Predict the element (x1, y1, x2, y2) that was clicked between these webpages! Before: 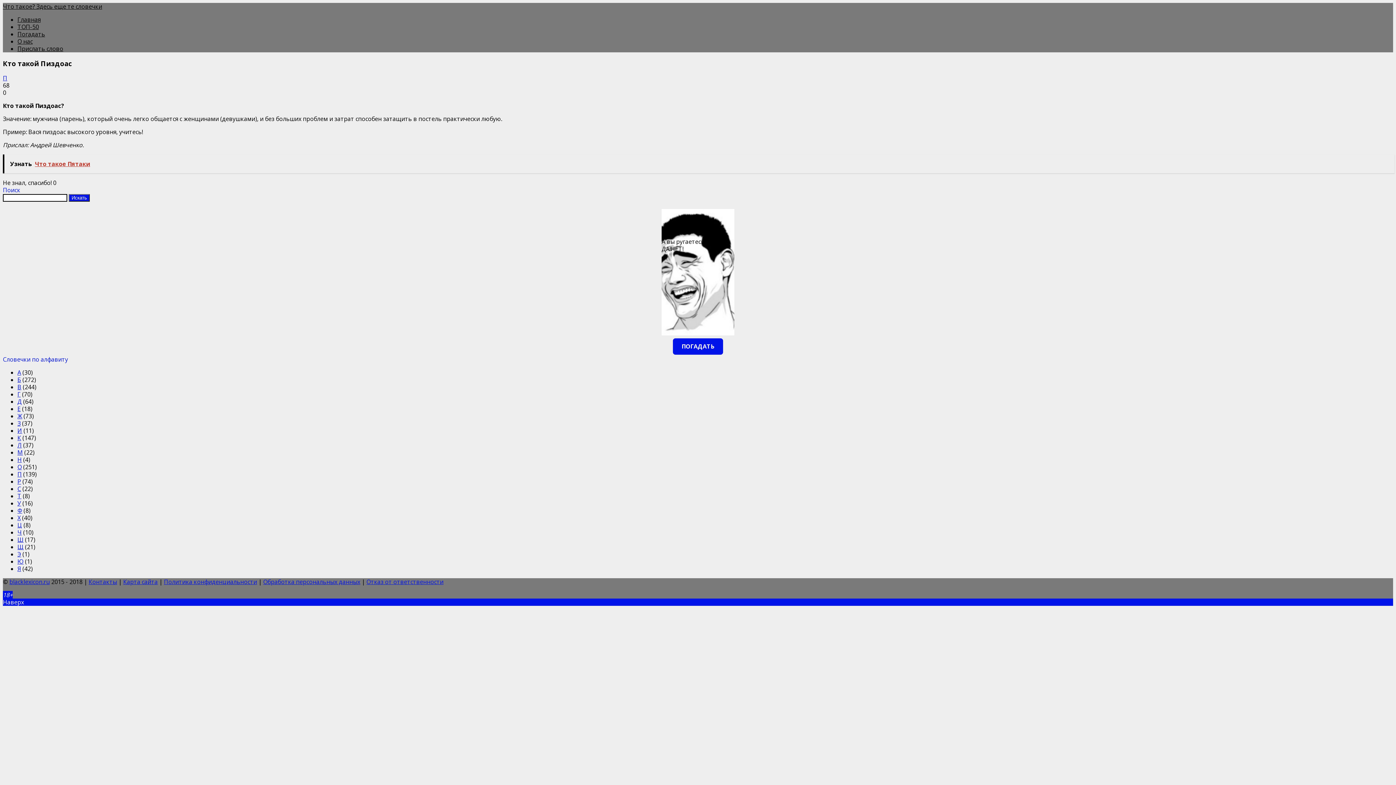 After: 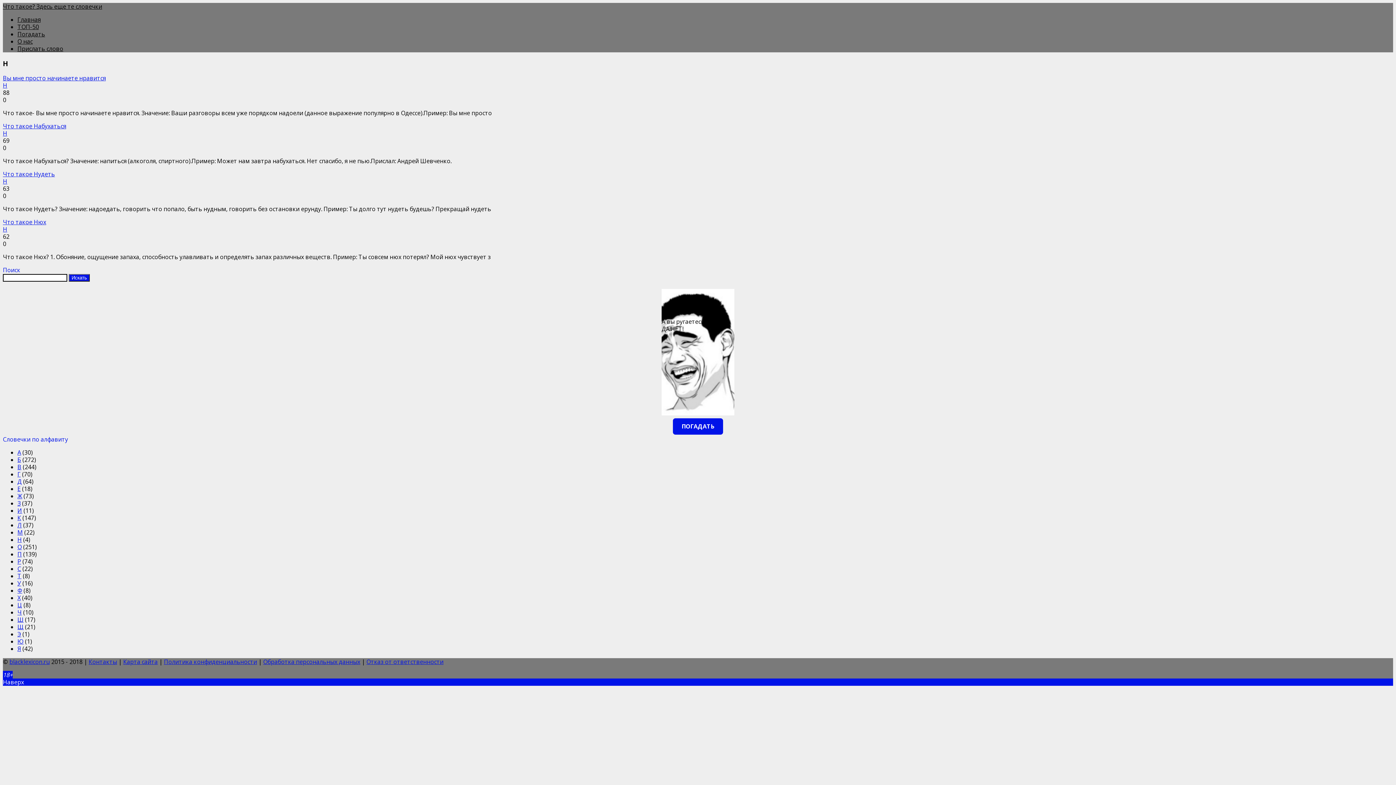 Action: bbox: (17, 456, 21, 464) label: Н